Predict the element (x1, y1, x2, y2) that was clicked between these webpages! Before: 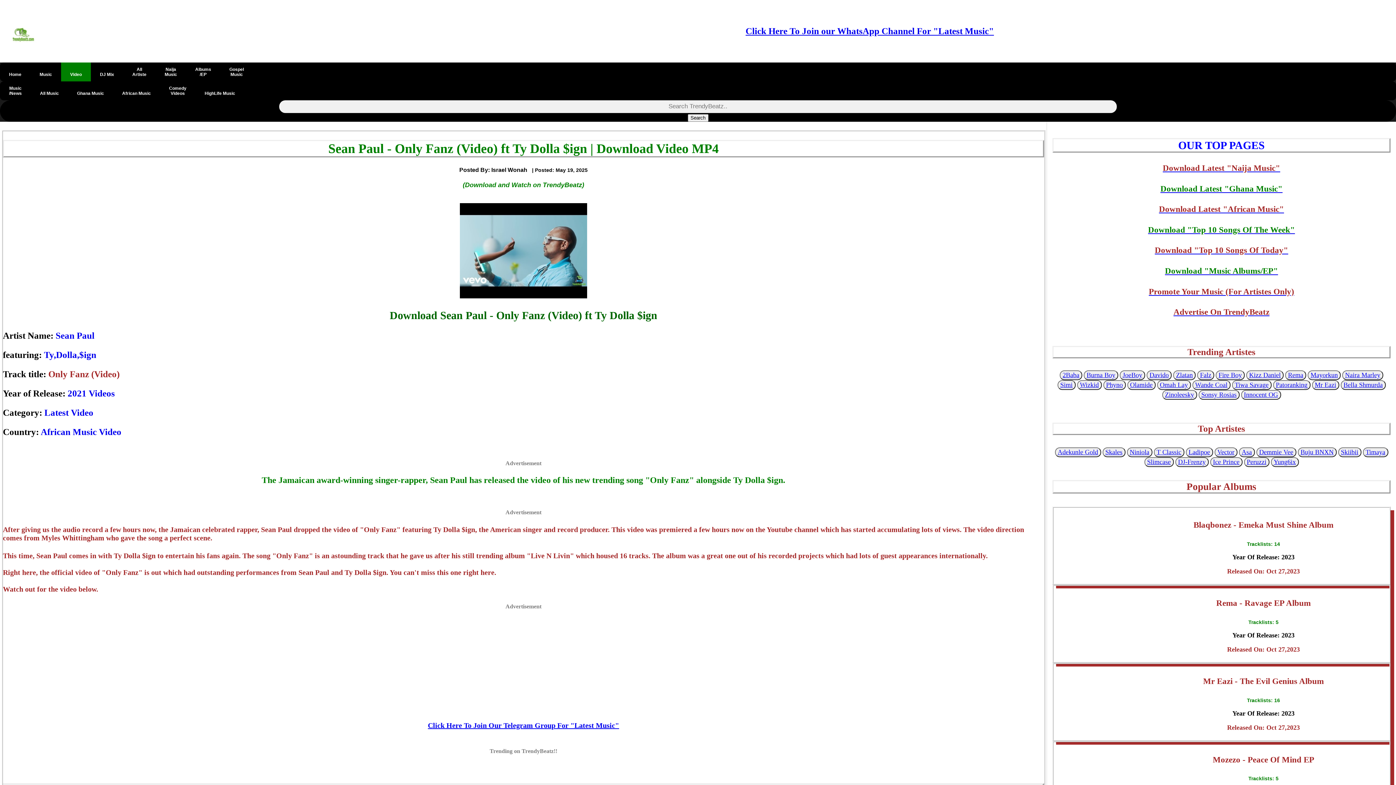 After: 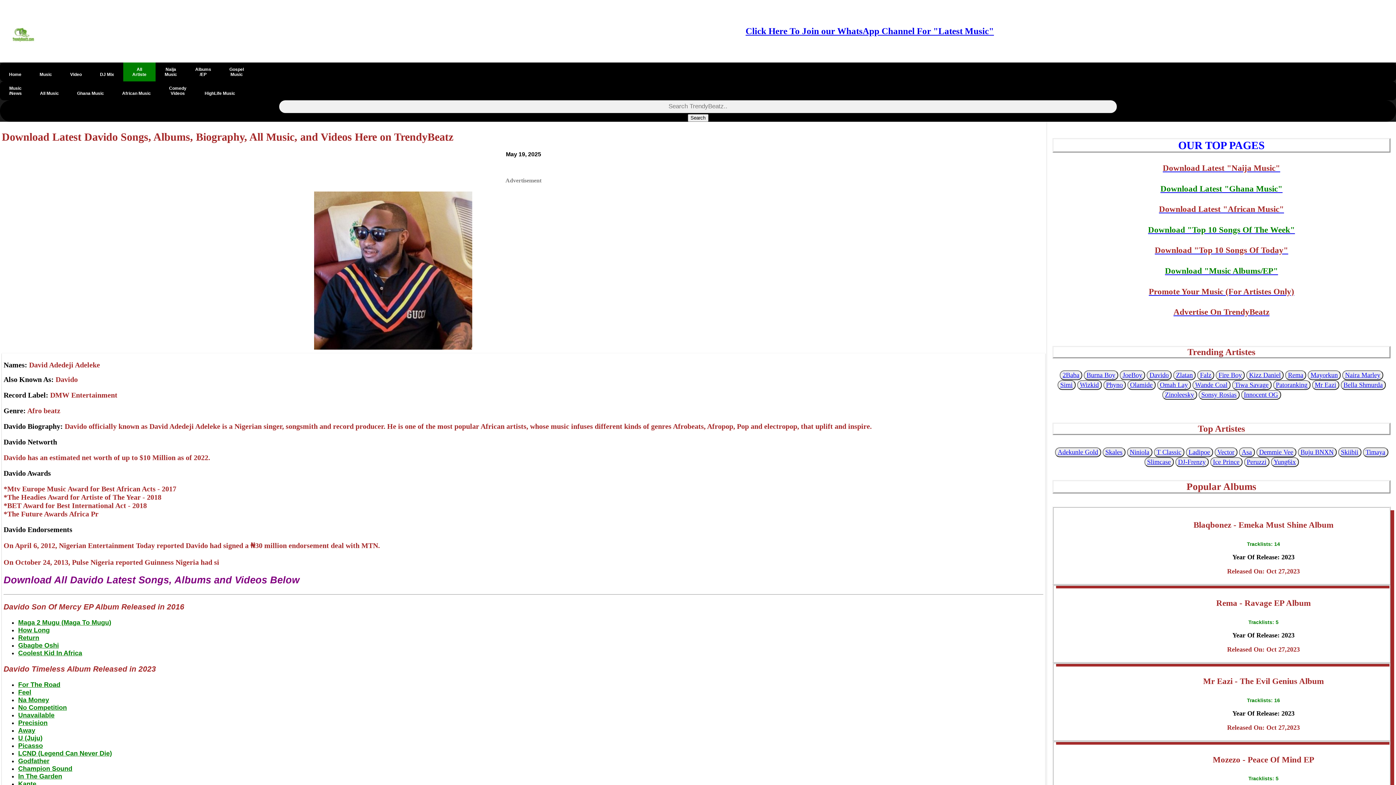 Action: label: Davido bbox: (1149, 371, 1169, 378)